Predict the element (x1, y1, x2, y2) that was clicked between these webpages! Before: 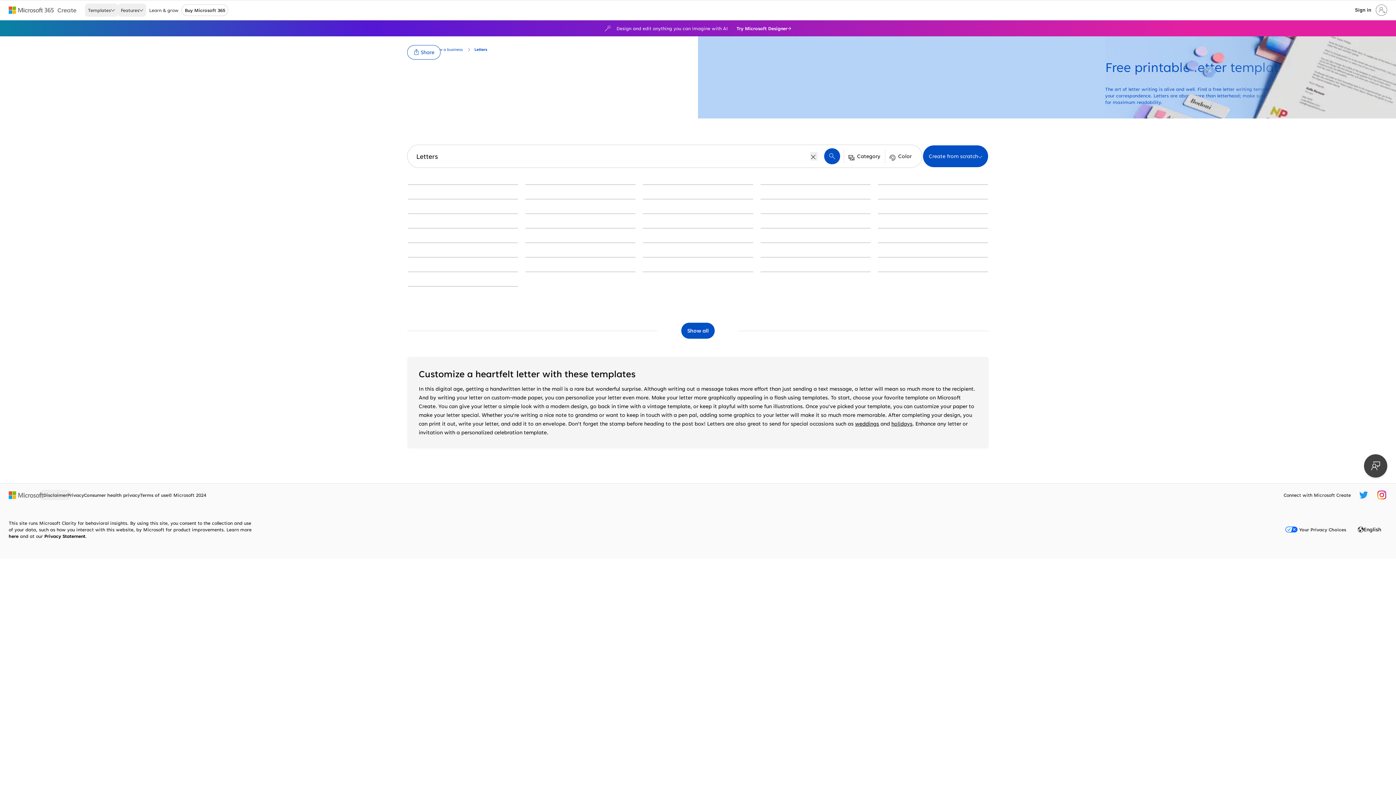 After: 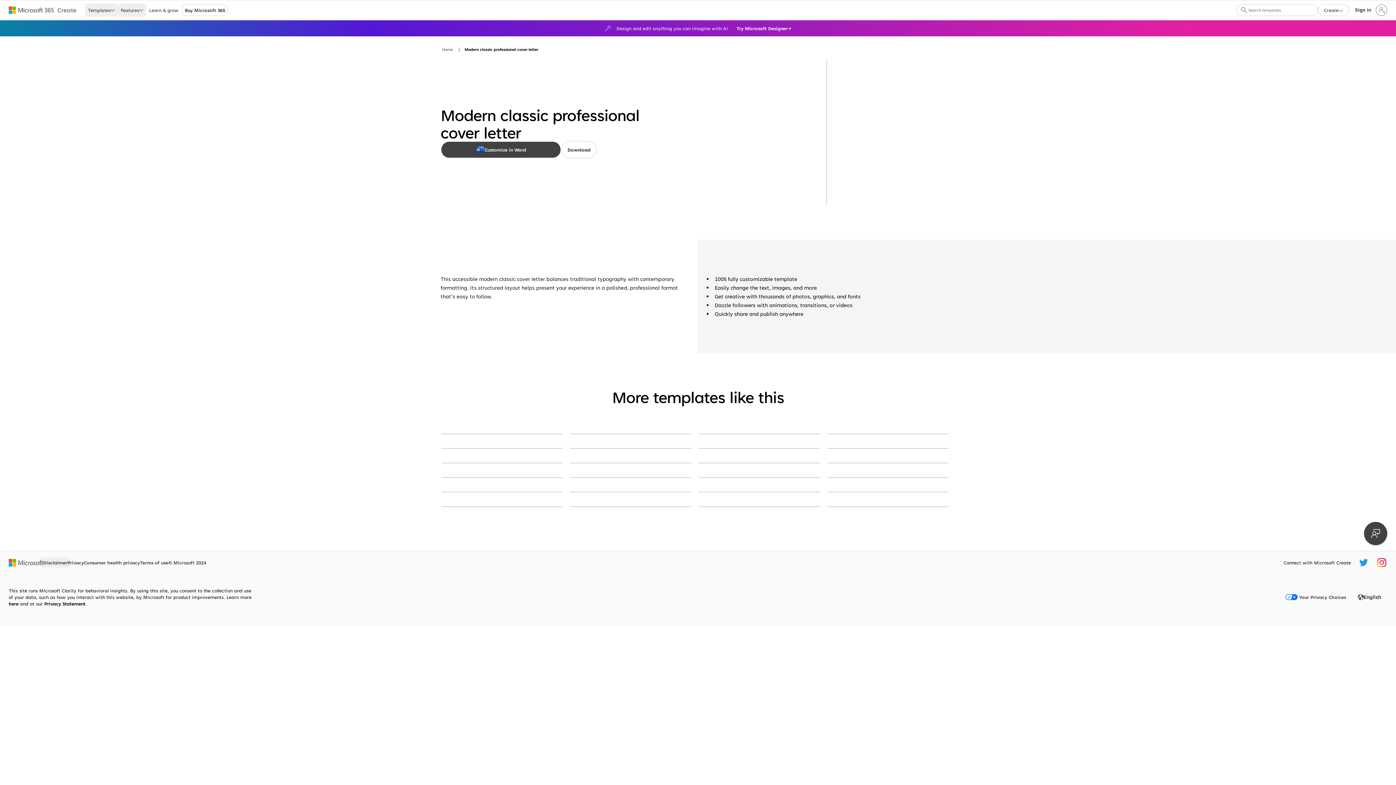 Action: label: Modern classic professional cover letter modern simple bbox: (643, 257, 753, 257)